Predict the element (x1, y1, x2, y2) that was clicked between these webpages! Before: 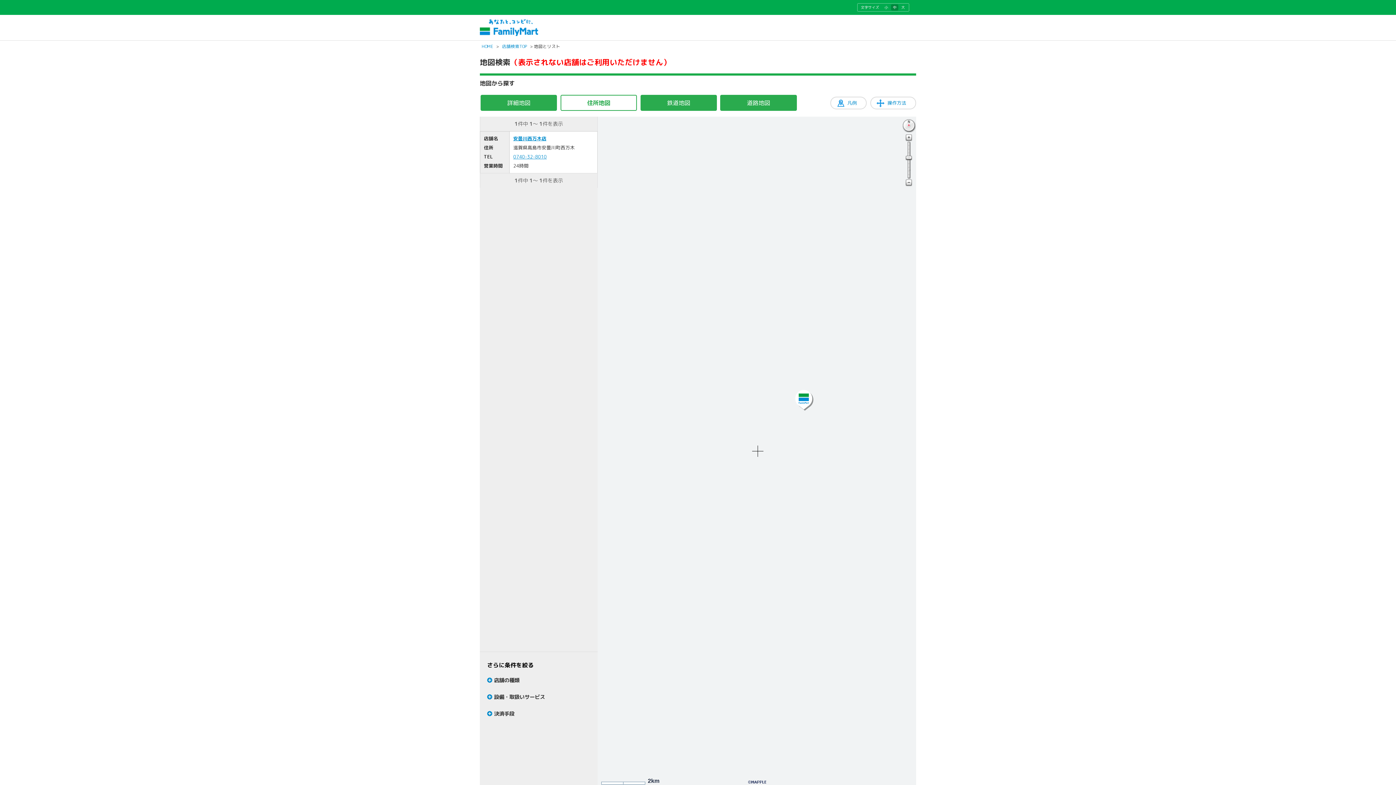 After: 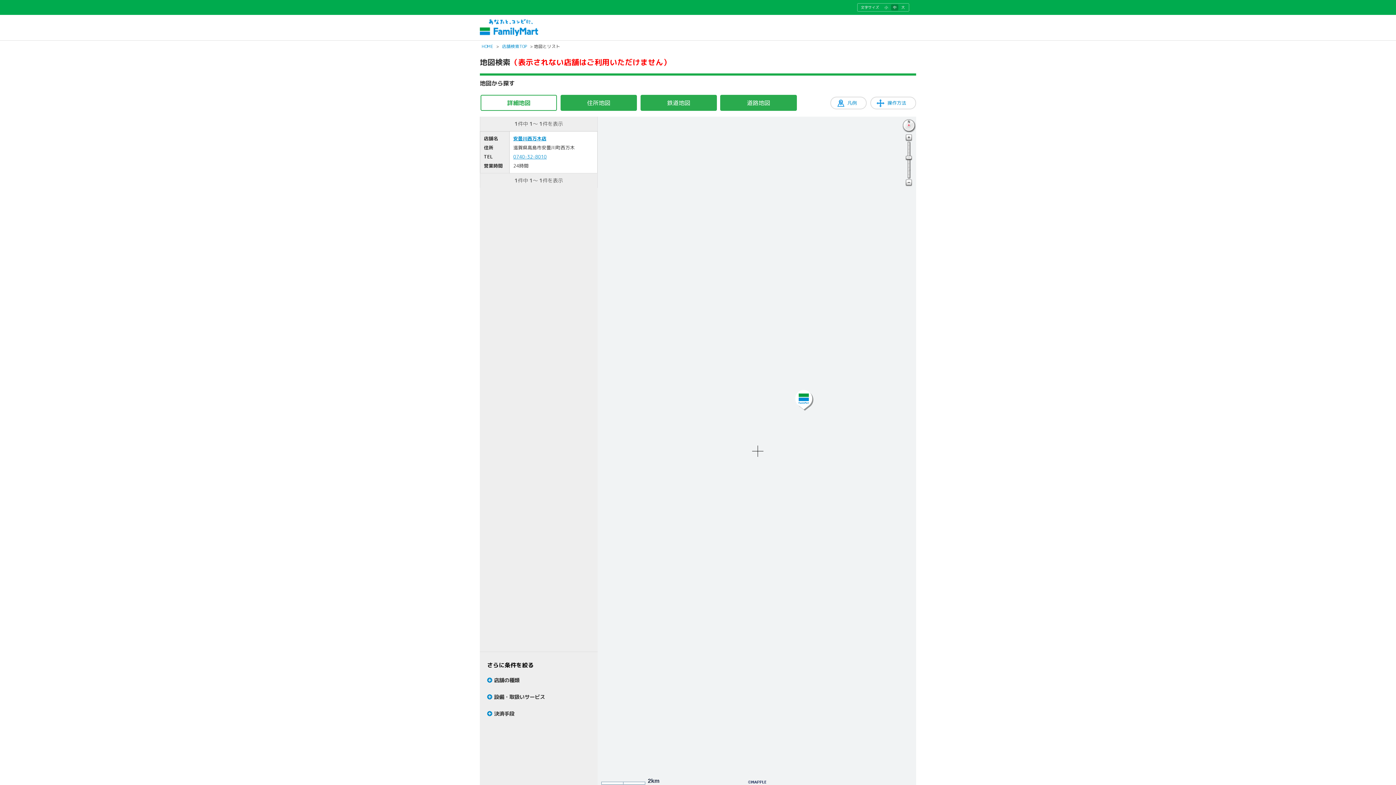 Action: label: 詳細地図 bbox: (480, 94, 557, 110)